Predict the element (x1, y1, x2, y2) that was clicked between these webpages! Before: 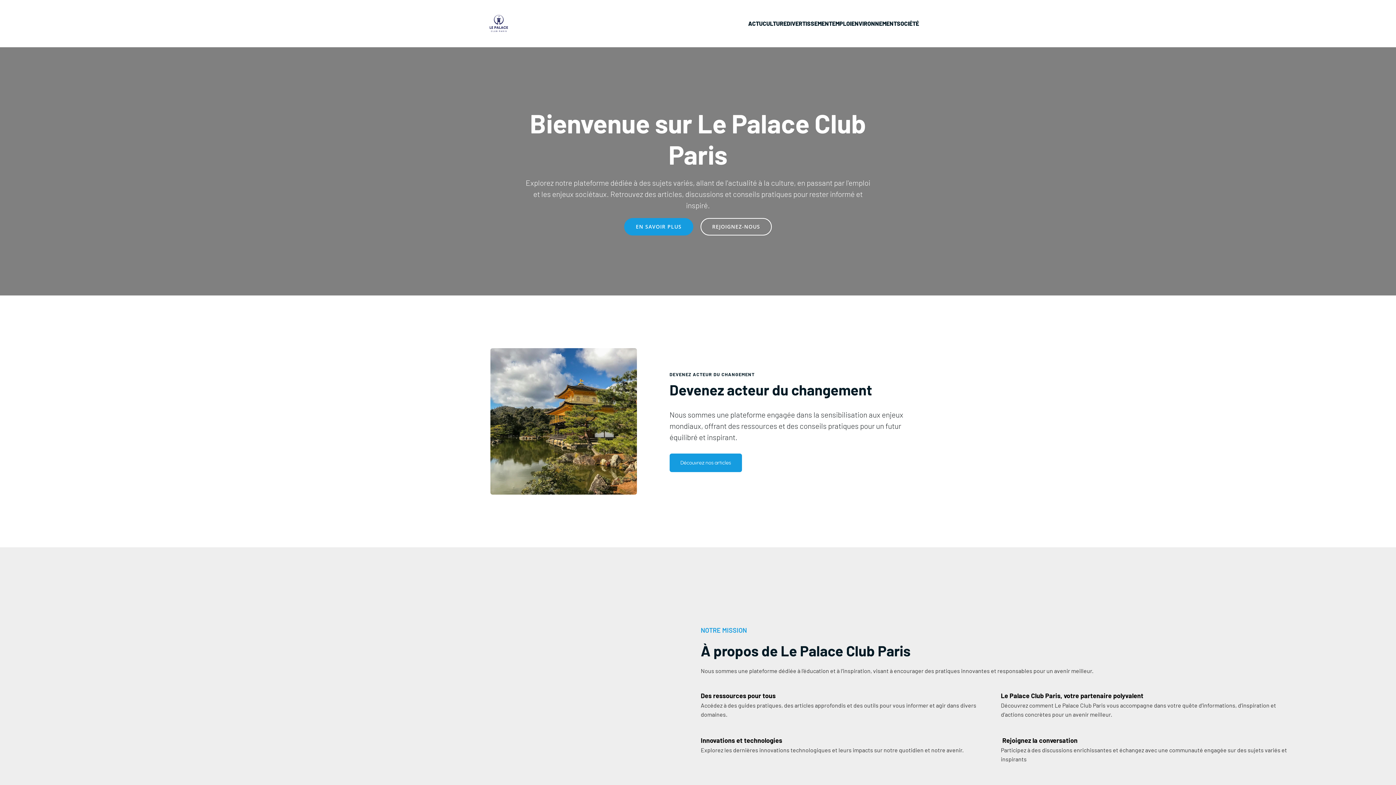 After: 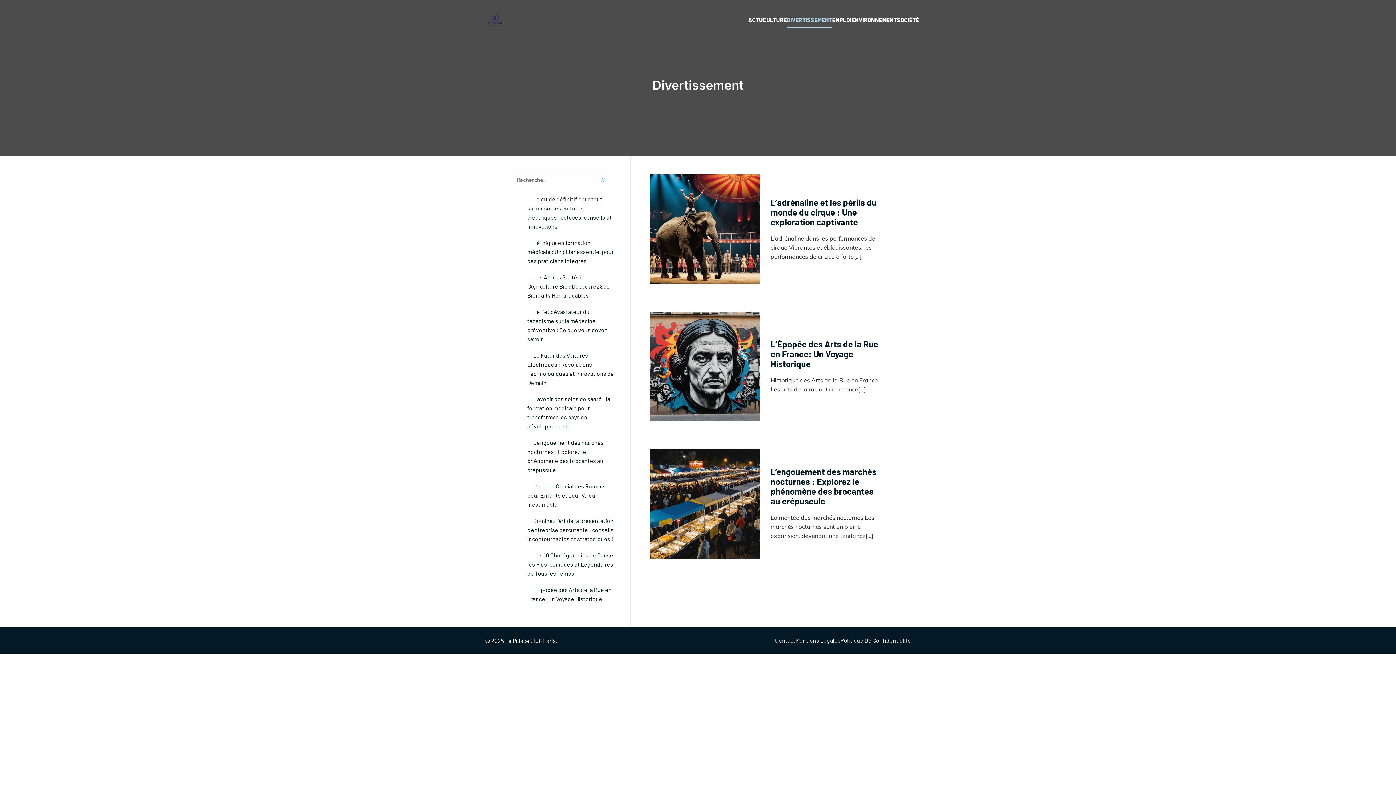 Action: bbox: (786, 15, 832, 31) label: DIVERTISSEMENT